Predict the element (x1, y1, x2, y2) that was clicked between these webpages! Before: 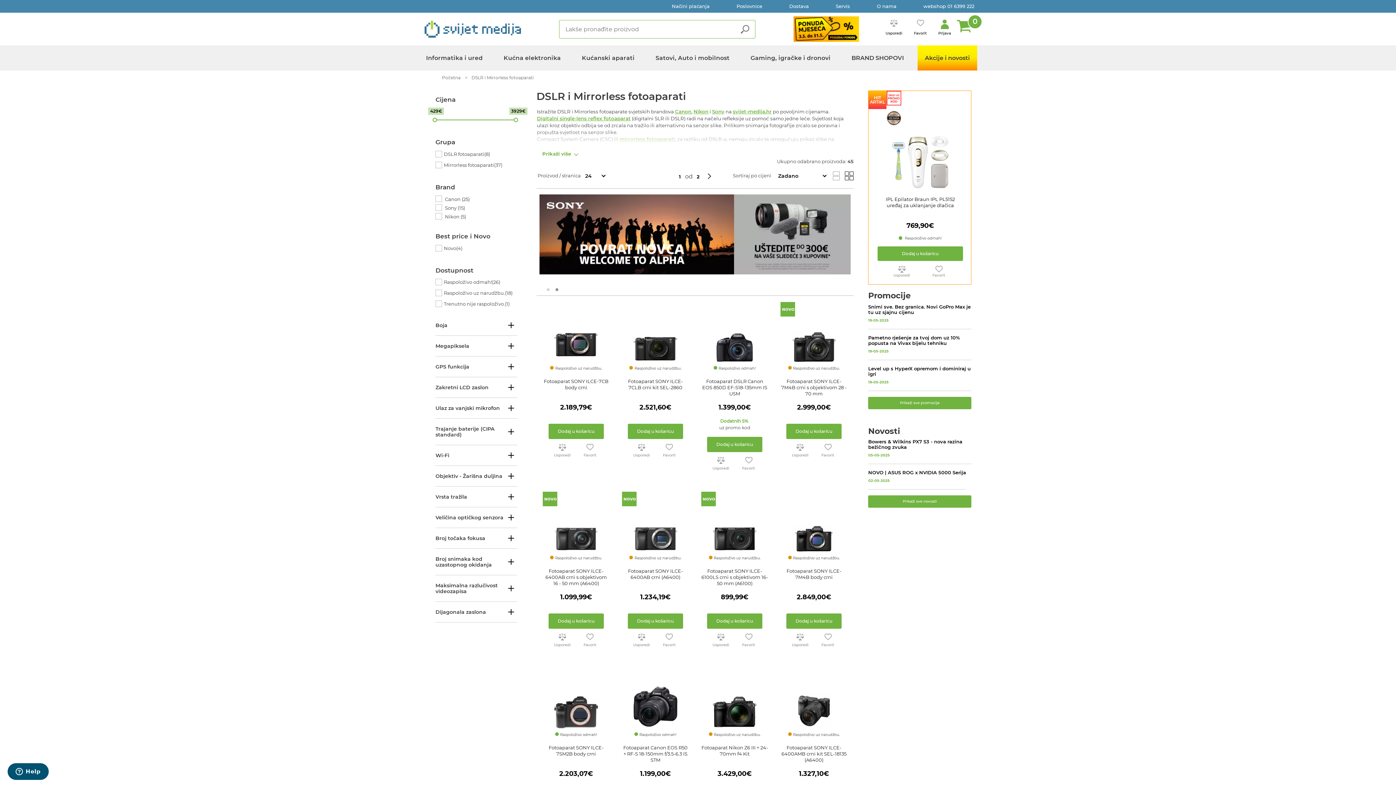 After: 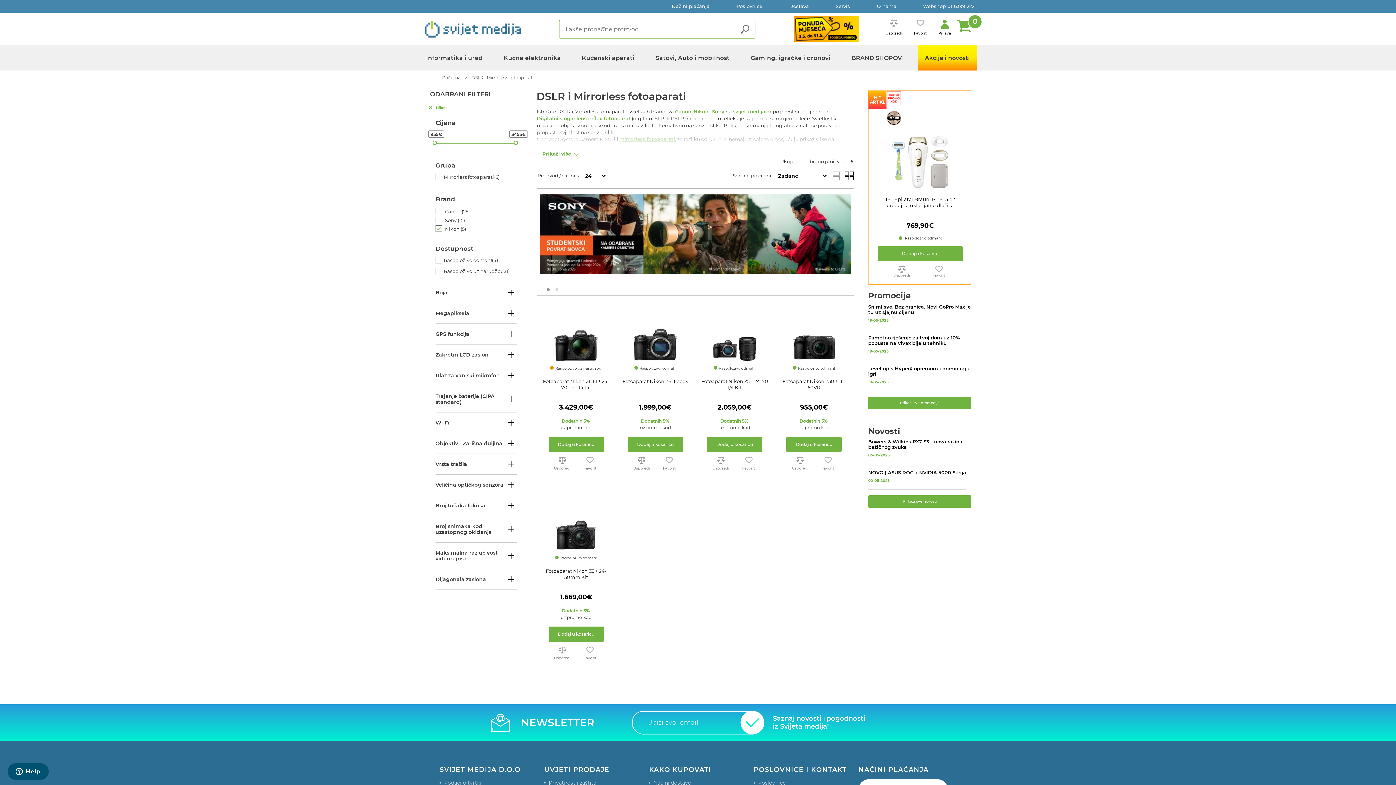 Action: label: Nikon bbox: (693, 108, 708, 114)